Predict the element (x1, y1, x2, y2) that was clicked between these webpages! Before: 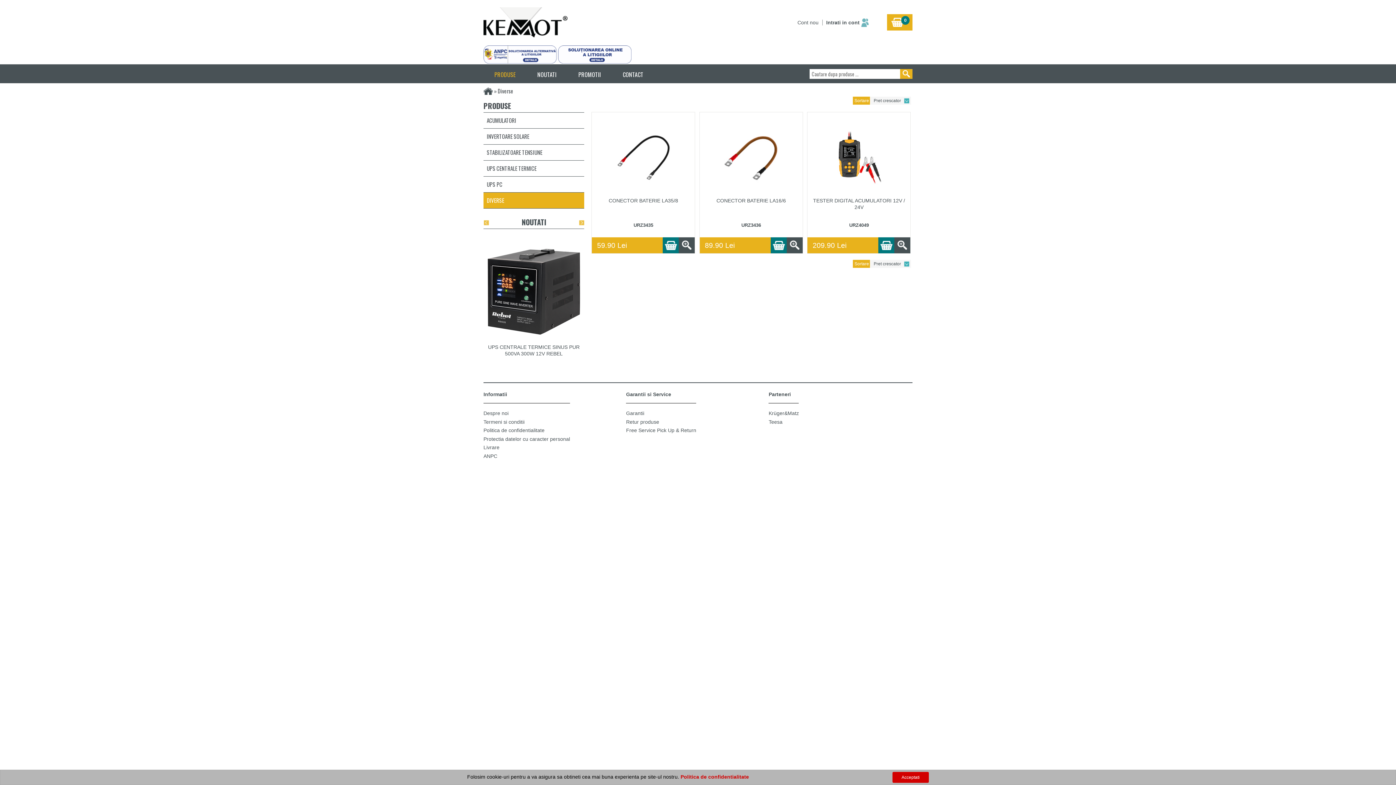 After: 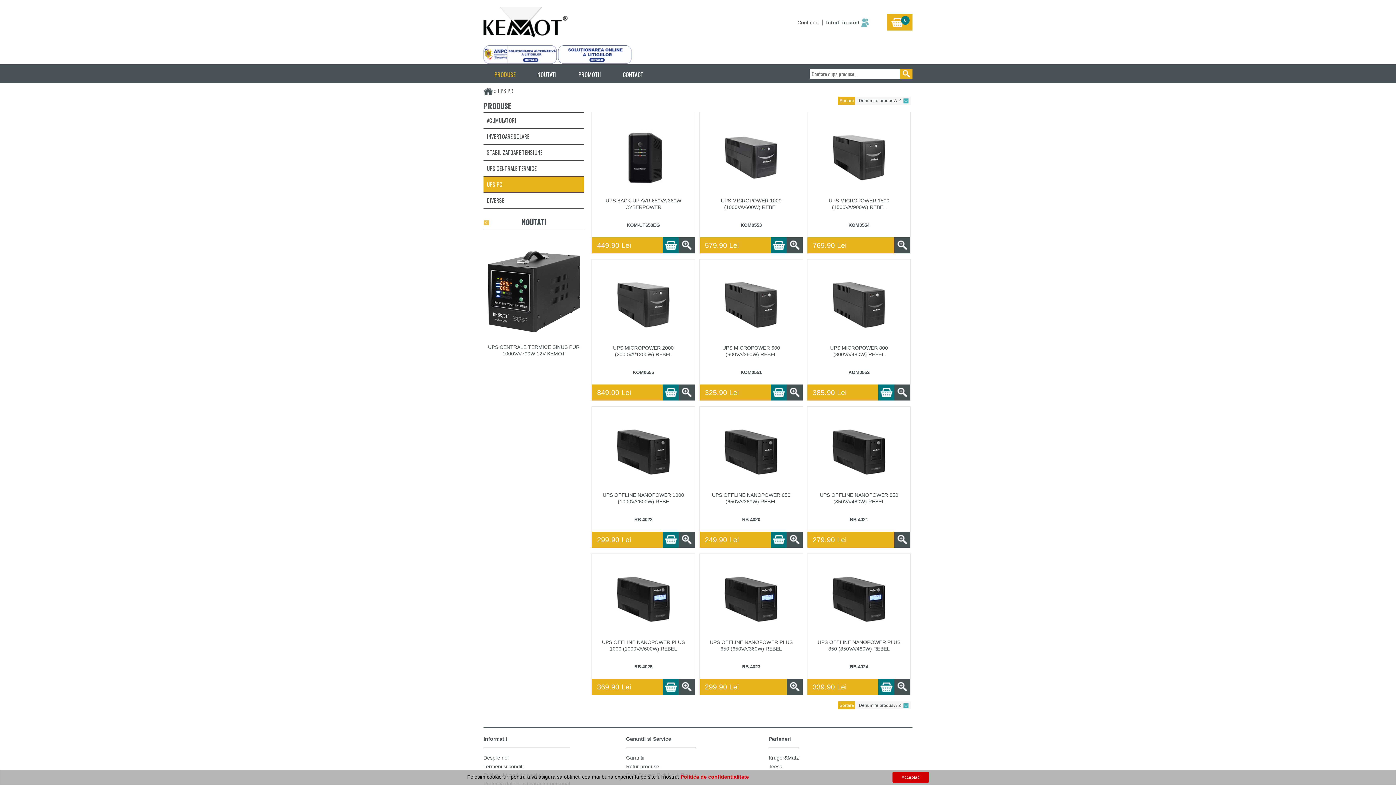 Action: label: UPS PC bbox: (483, 176, 584, 192)